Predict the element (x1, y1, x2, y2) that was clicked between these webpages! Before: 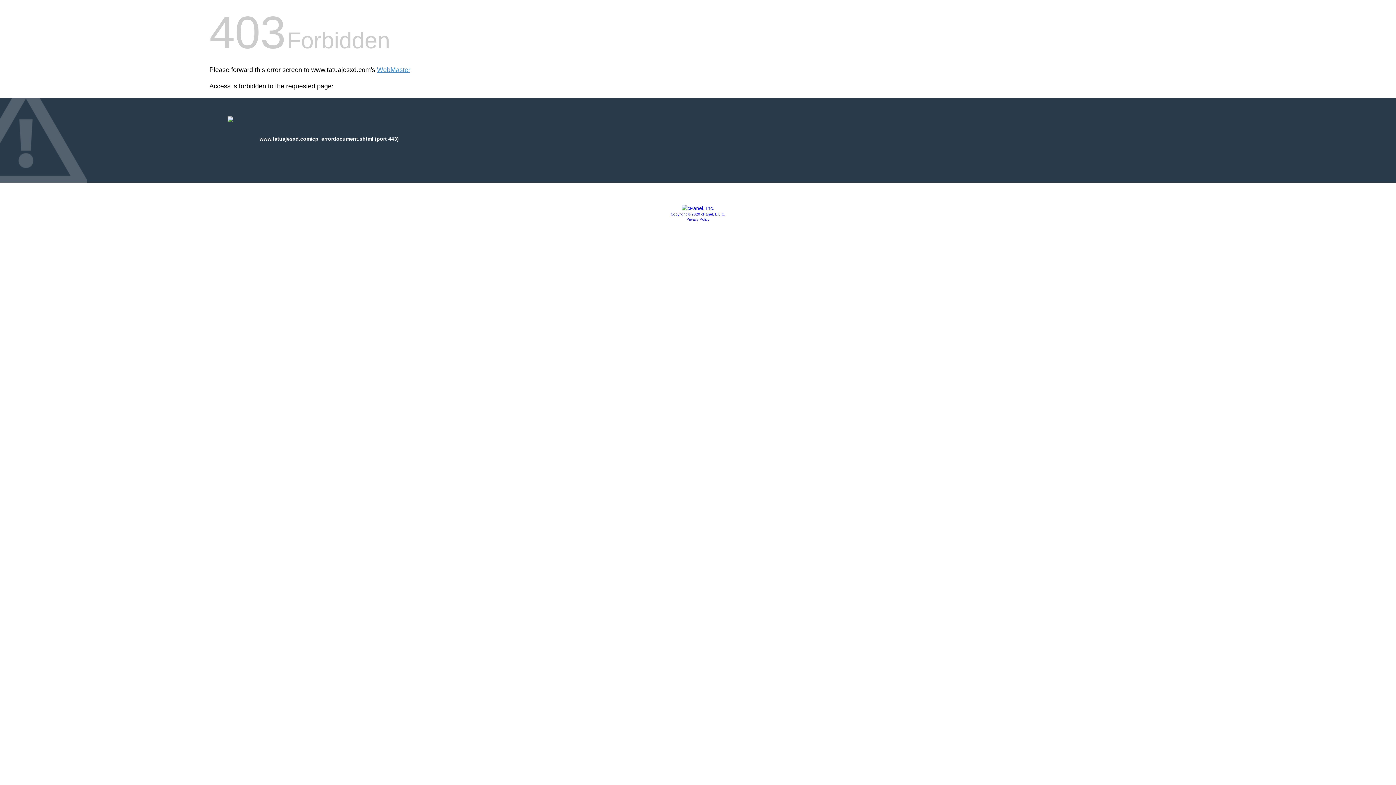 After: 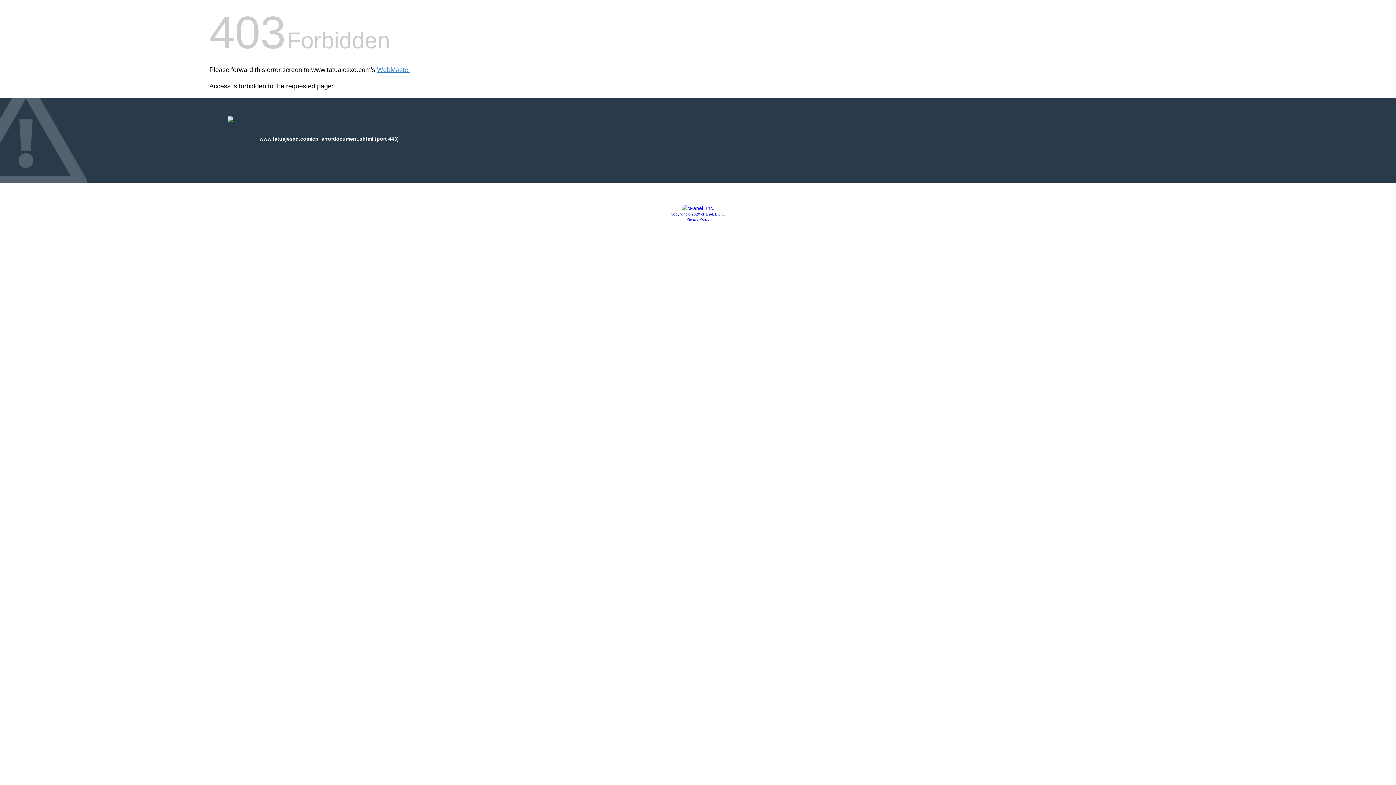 Action: label: Privacy Policy bbox: (686, 217, 709, 221)